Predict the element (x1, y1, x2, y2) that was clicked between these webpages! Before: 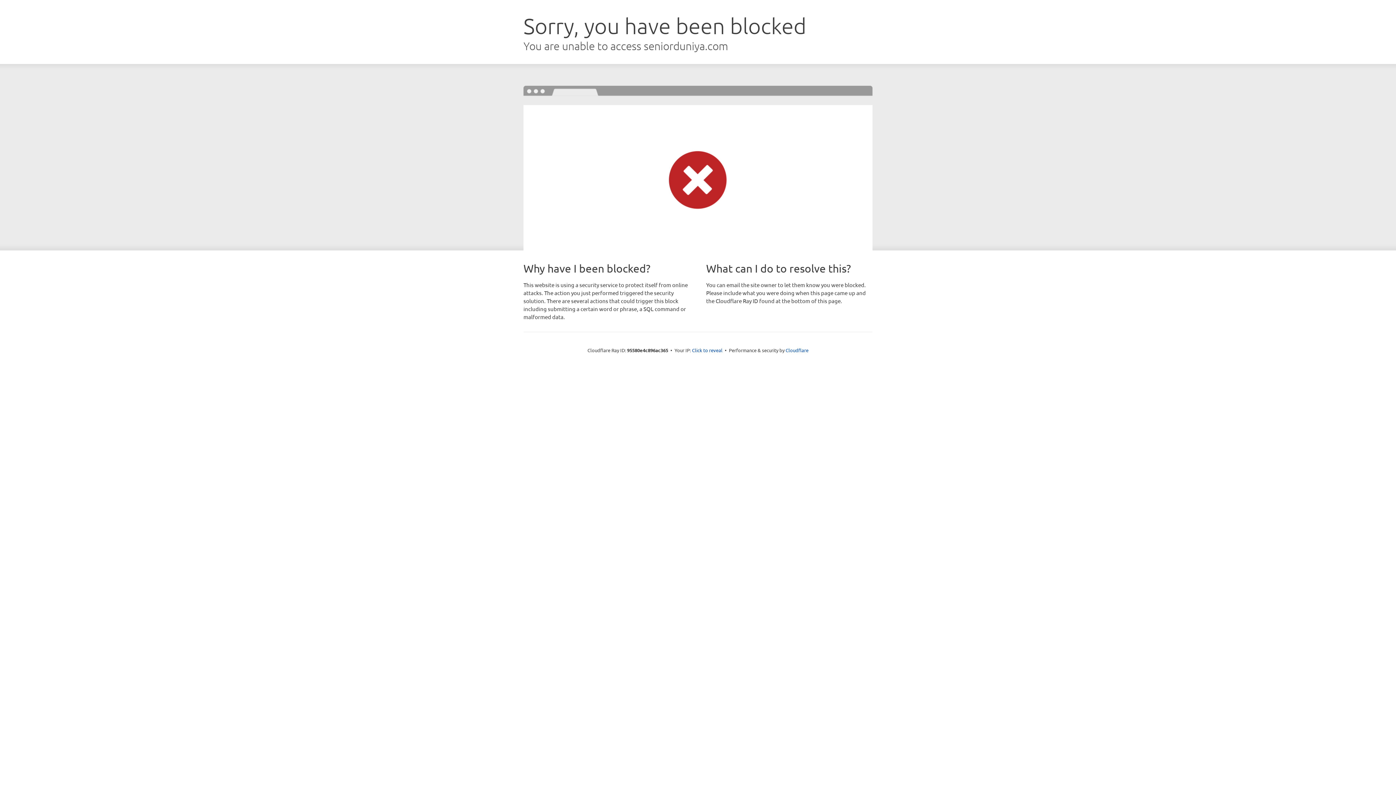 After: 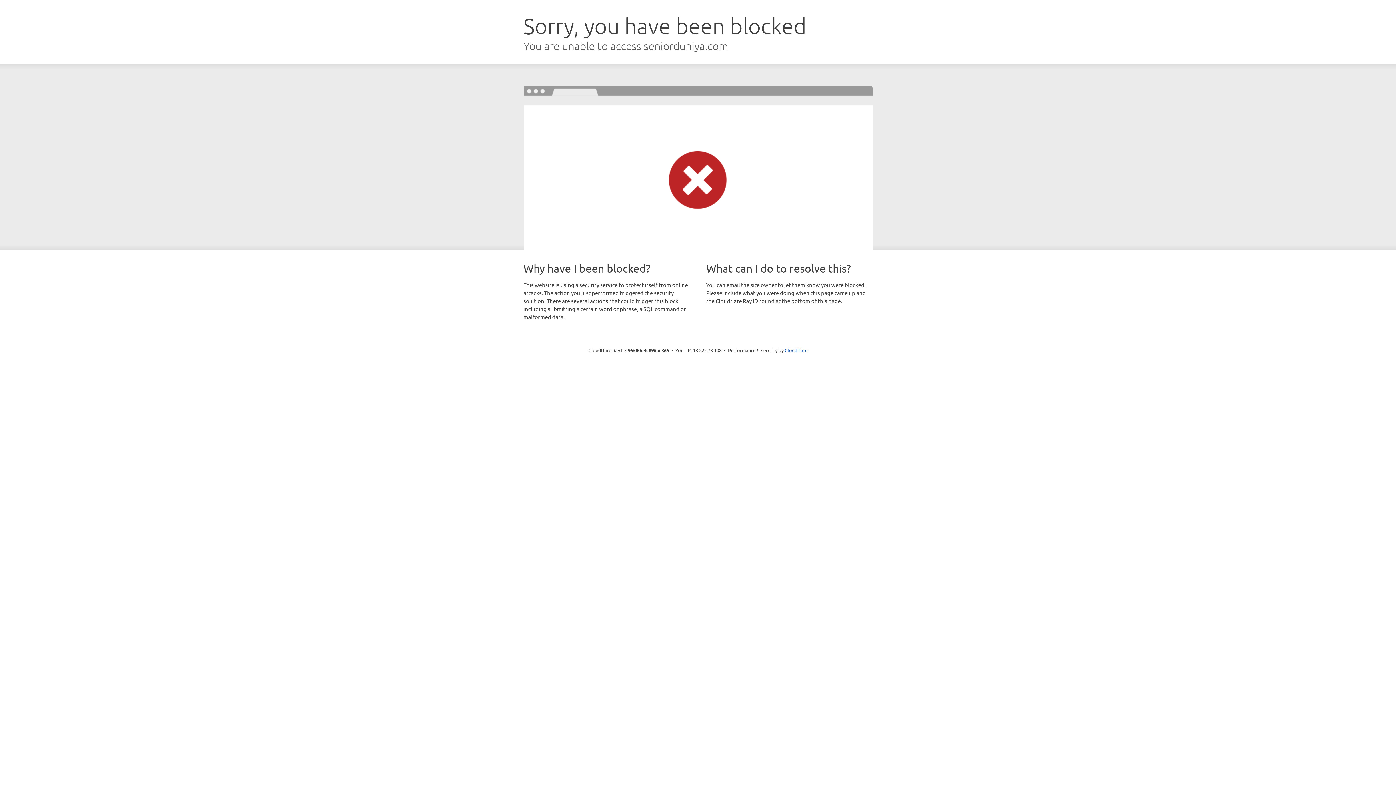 Action: label: Click to reveal bbox: (692, 346, 722, 353)